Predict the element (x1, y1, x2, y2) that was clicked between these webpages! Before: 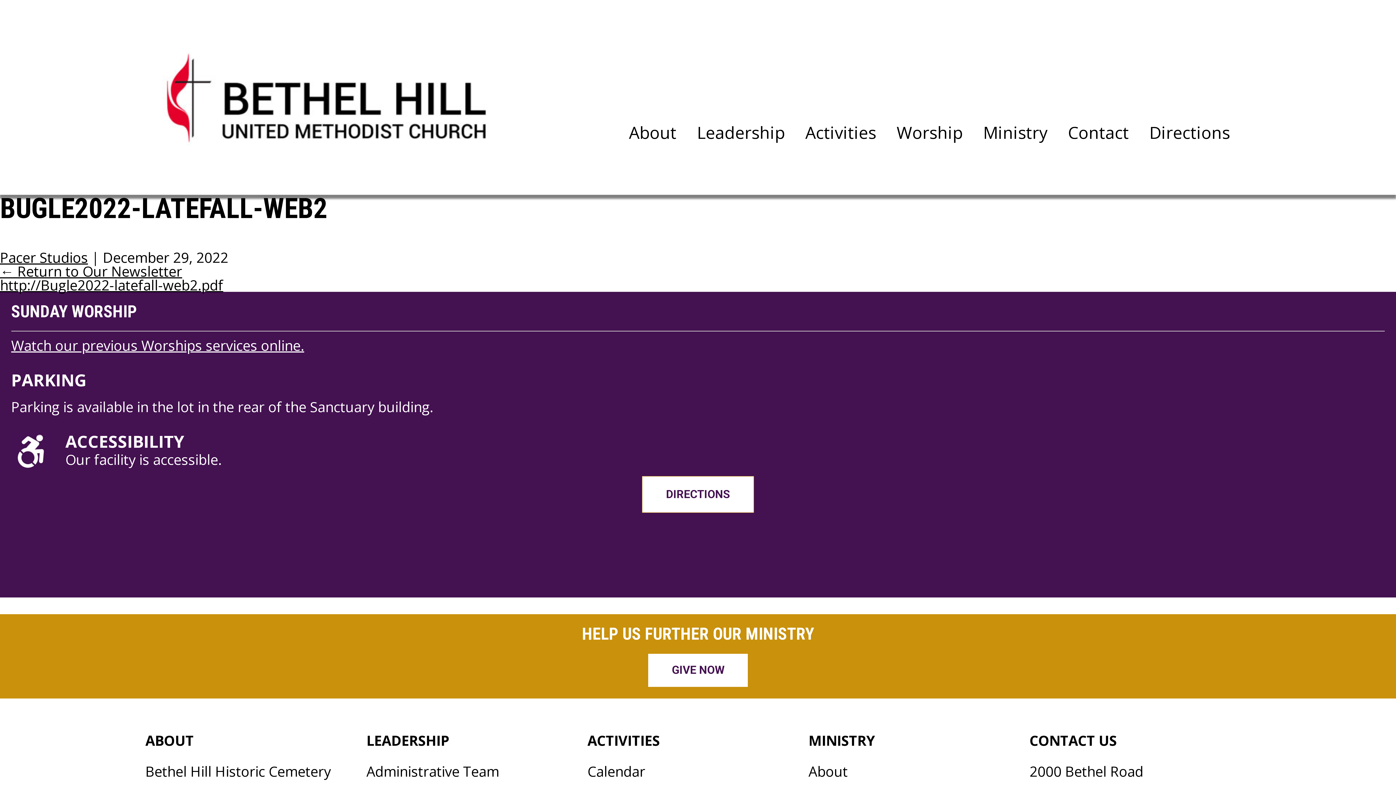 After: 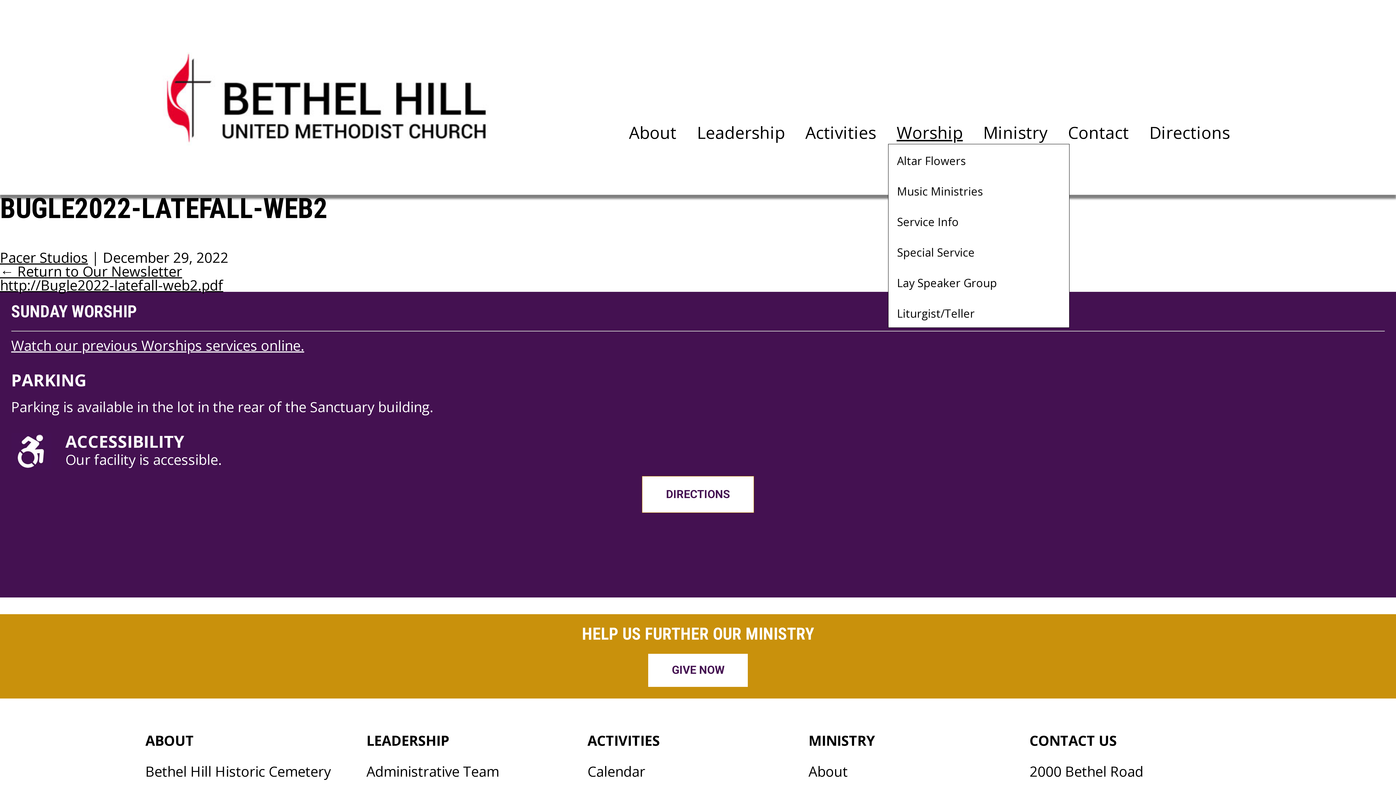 Action: bbox: (896, 121, 963, 143) label: Worship